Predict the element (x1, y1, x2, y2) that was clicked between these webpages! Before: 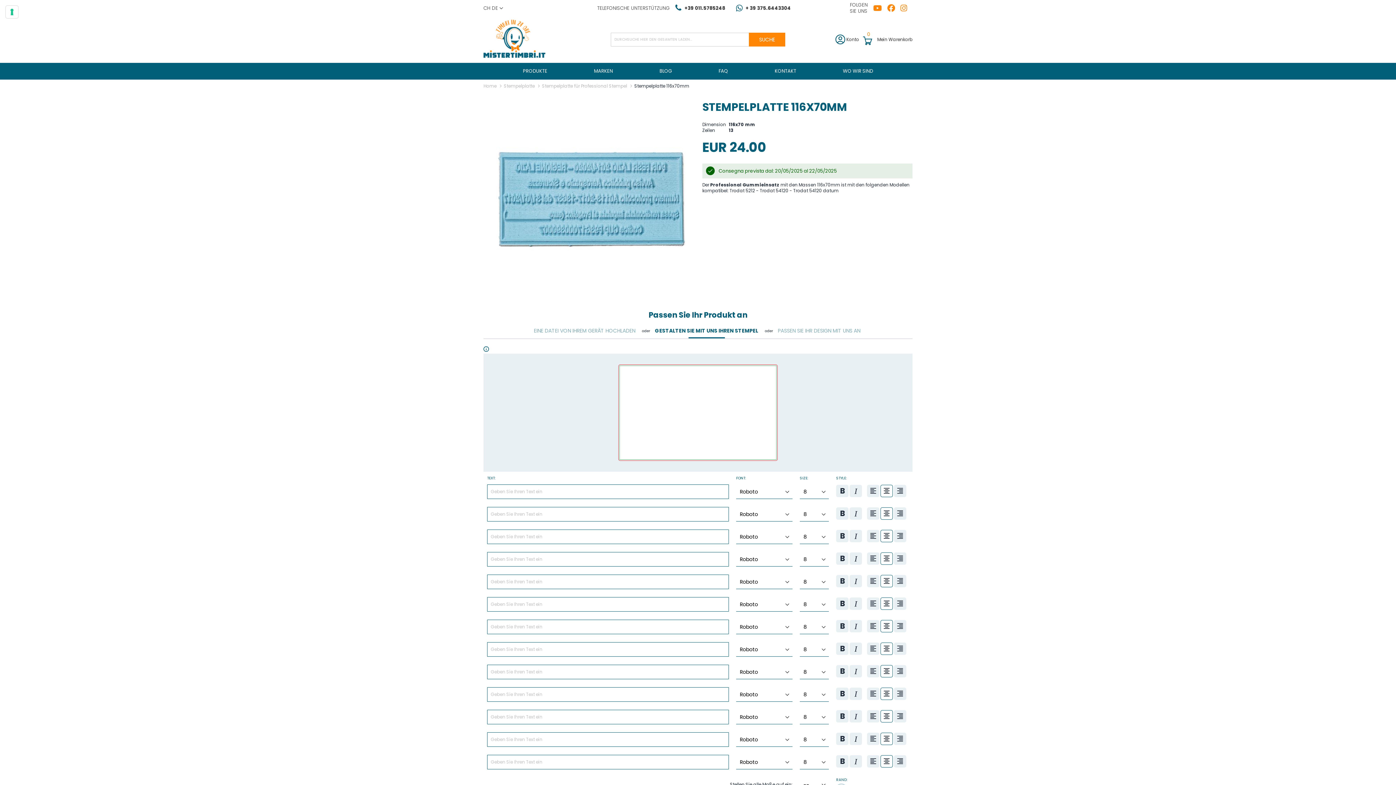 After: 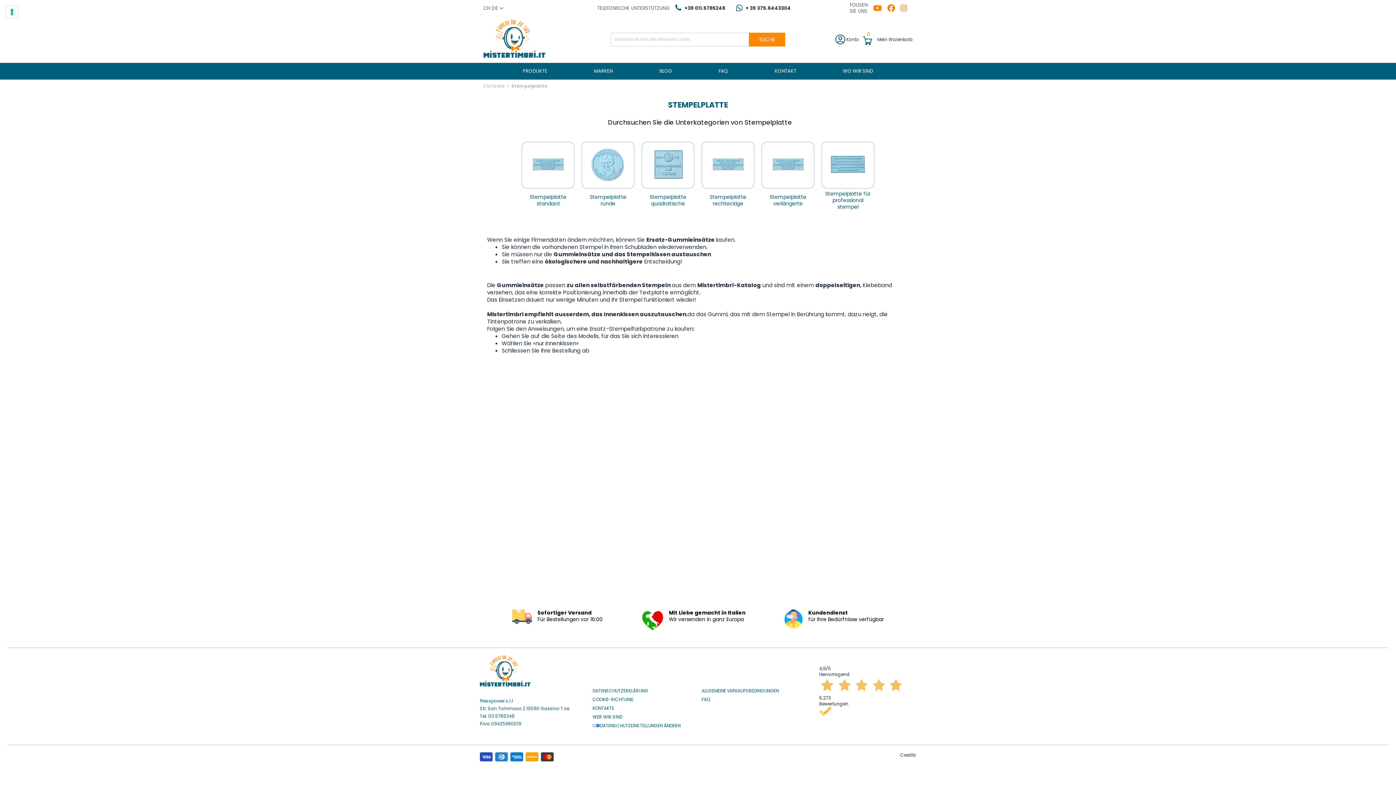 Action: label: Stempelplatte  bbox: (504, 82, 536, 89)